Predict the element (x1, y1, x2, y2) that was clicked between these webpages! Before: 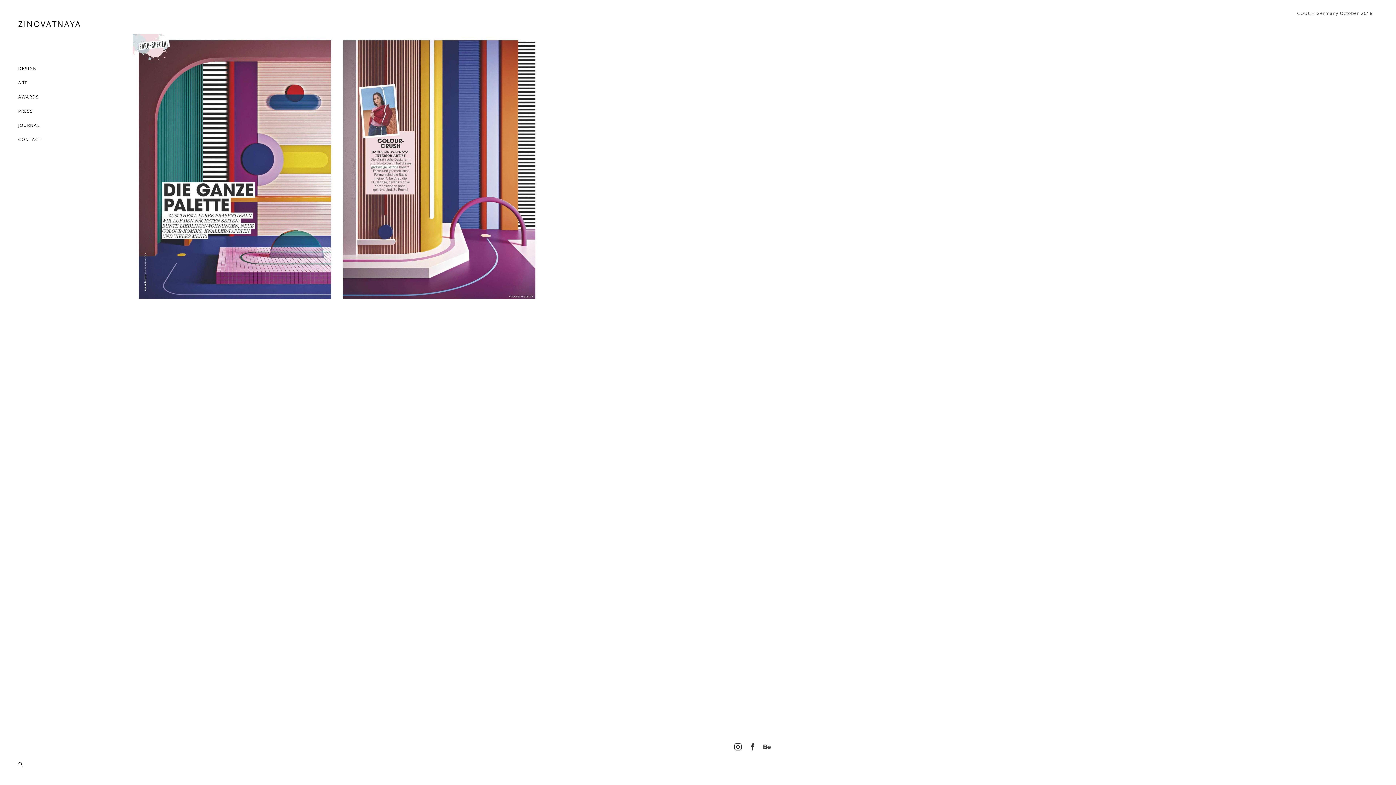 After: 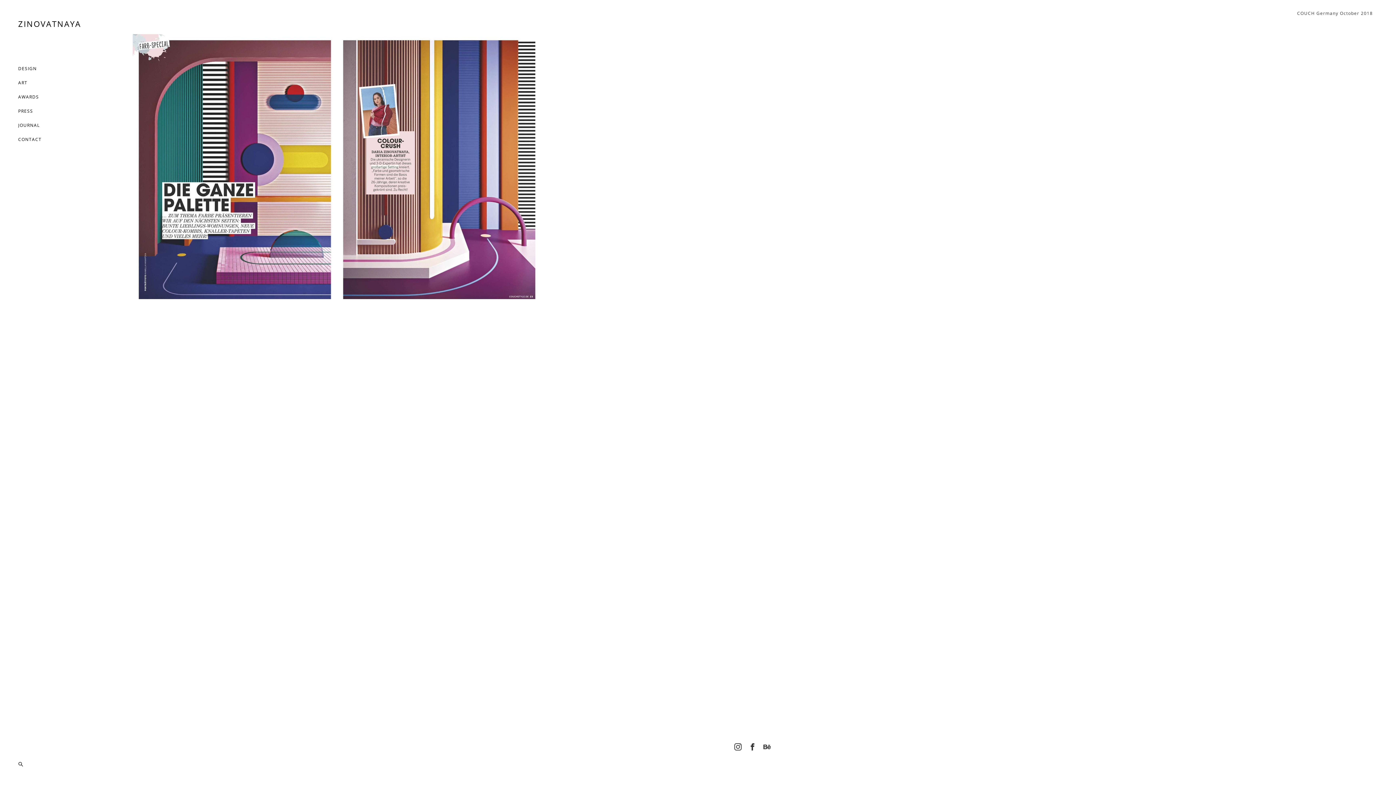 Action: bbox: (738, 766, 766, 769) label: Site by vigbo